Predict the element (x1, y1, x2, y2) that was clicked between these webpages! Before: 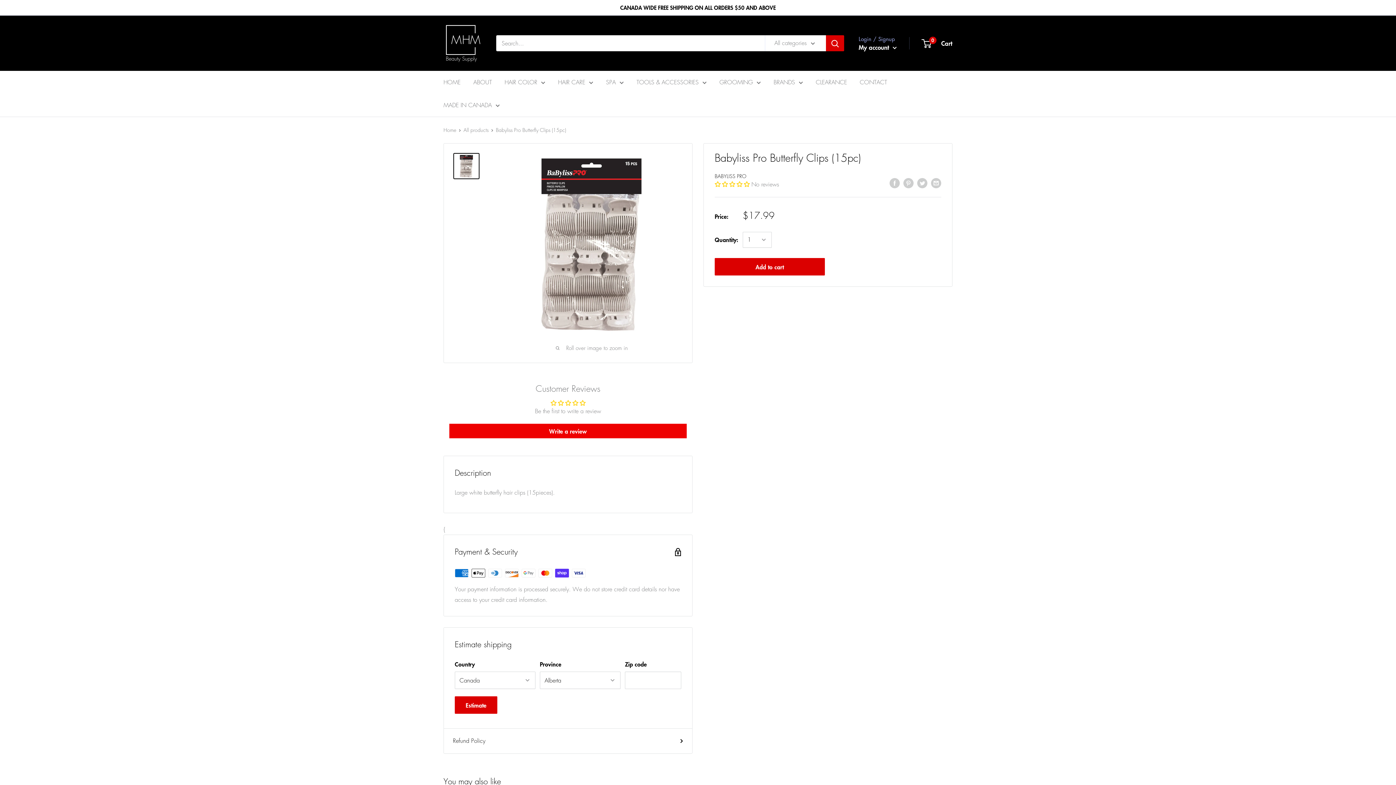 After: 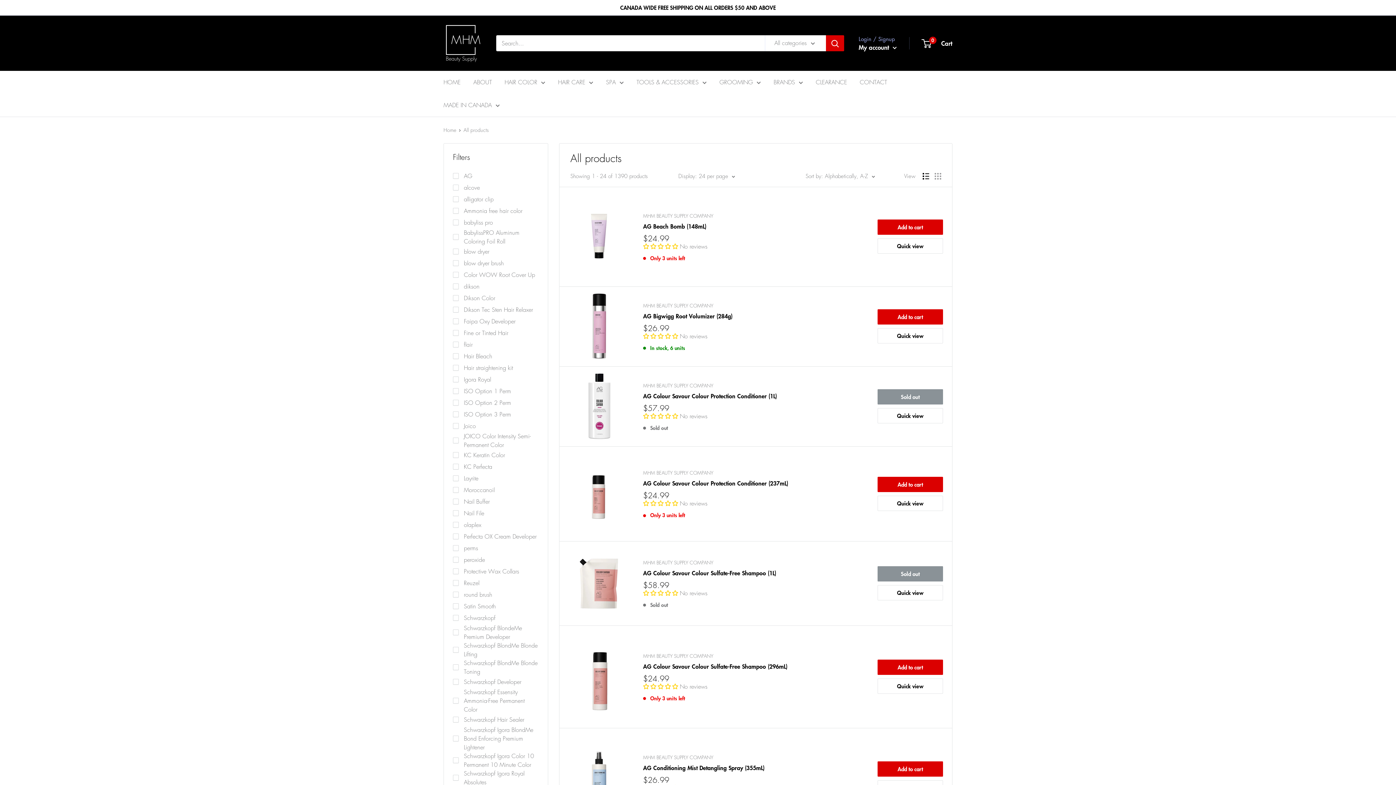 Action: bbox: (463, 126, 488, 133) label: All products